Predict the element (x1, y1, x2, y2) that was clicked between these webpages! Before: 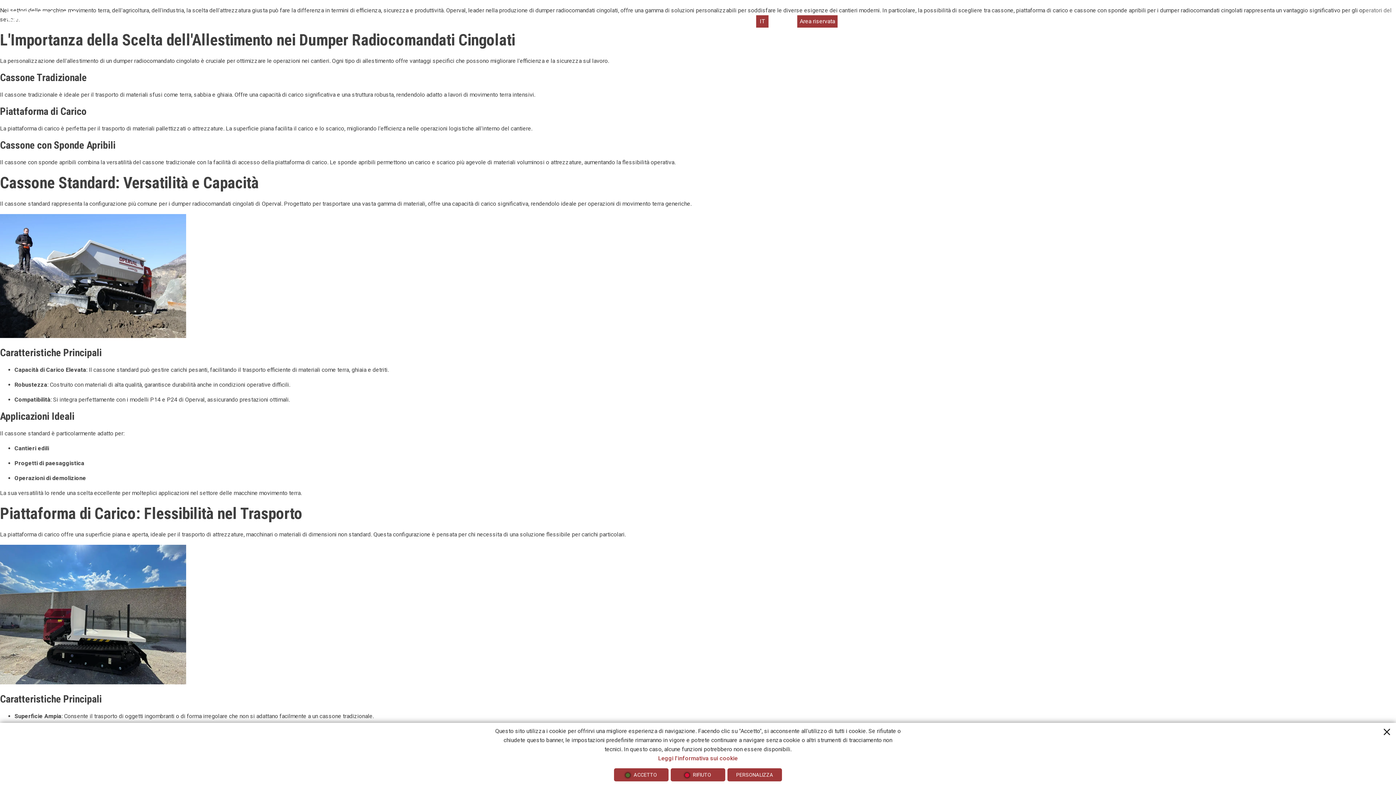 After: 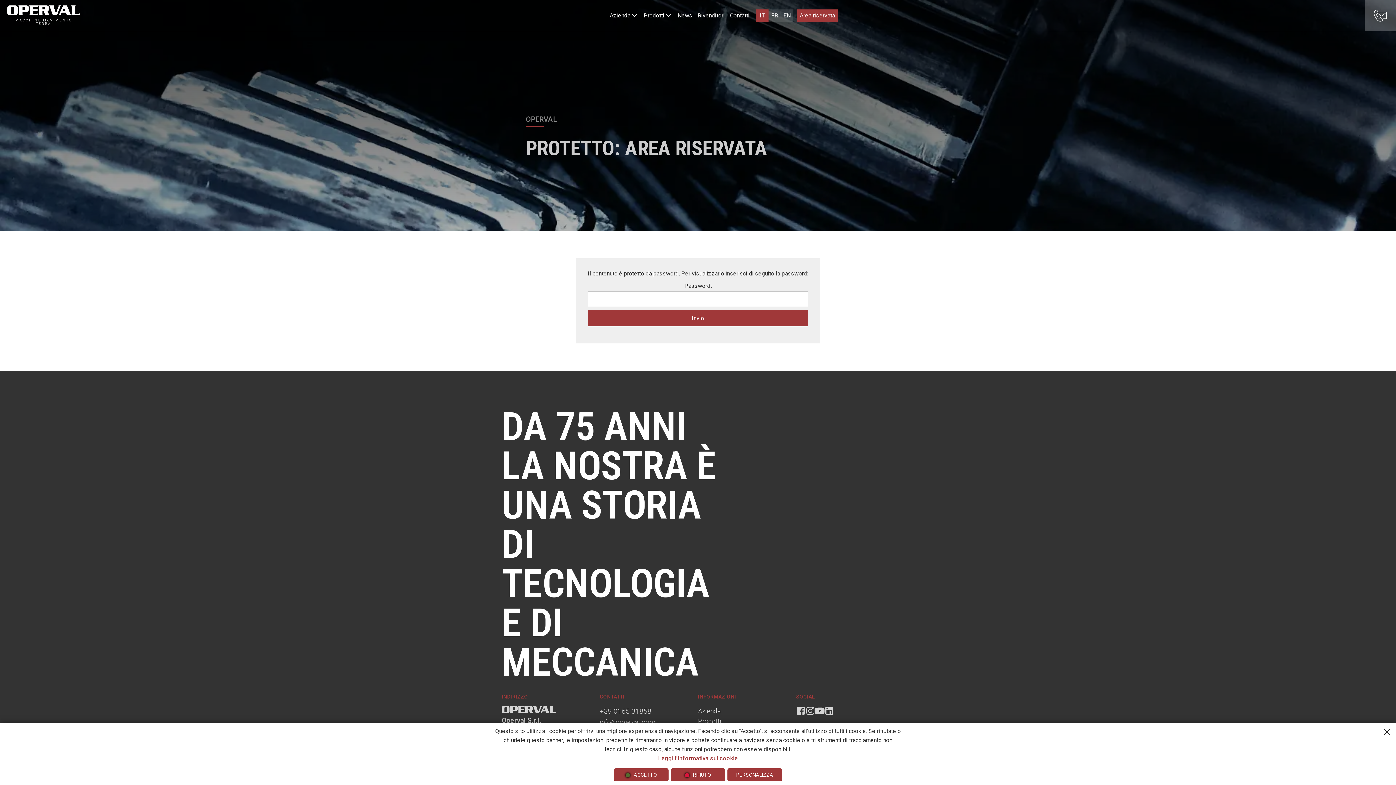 Action: label: Area riservata bbox: (789, 15, 829, 27)